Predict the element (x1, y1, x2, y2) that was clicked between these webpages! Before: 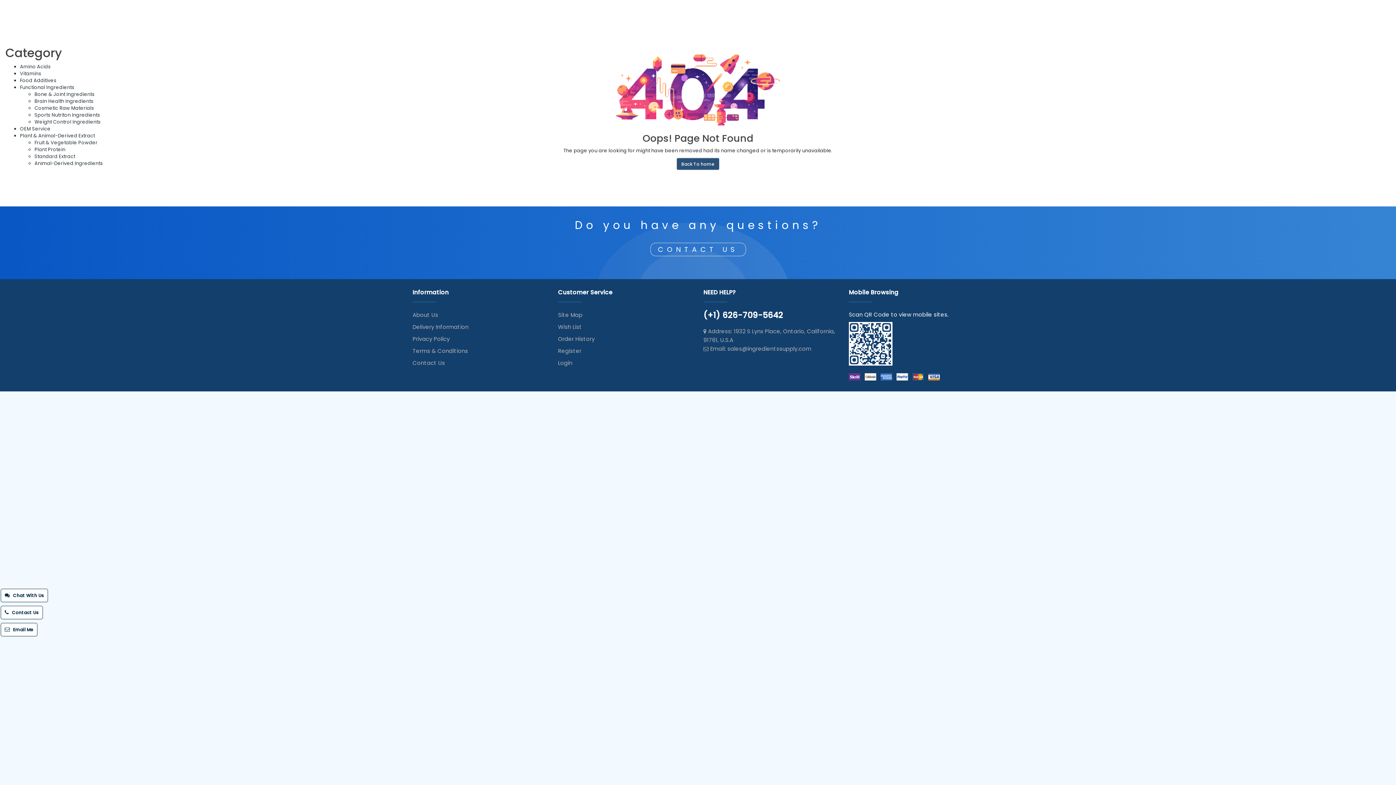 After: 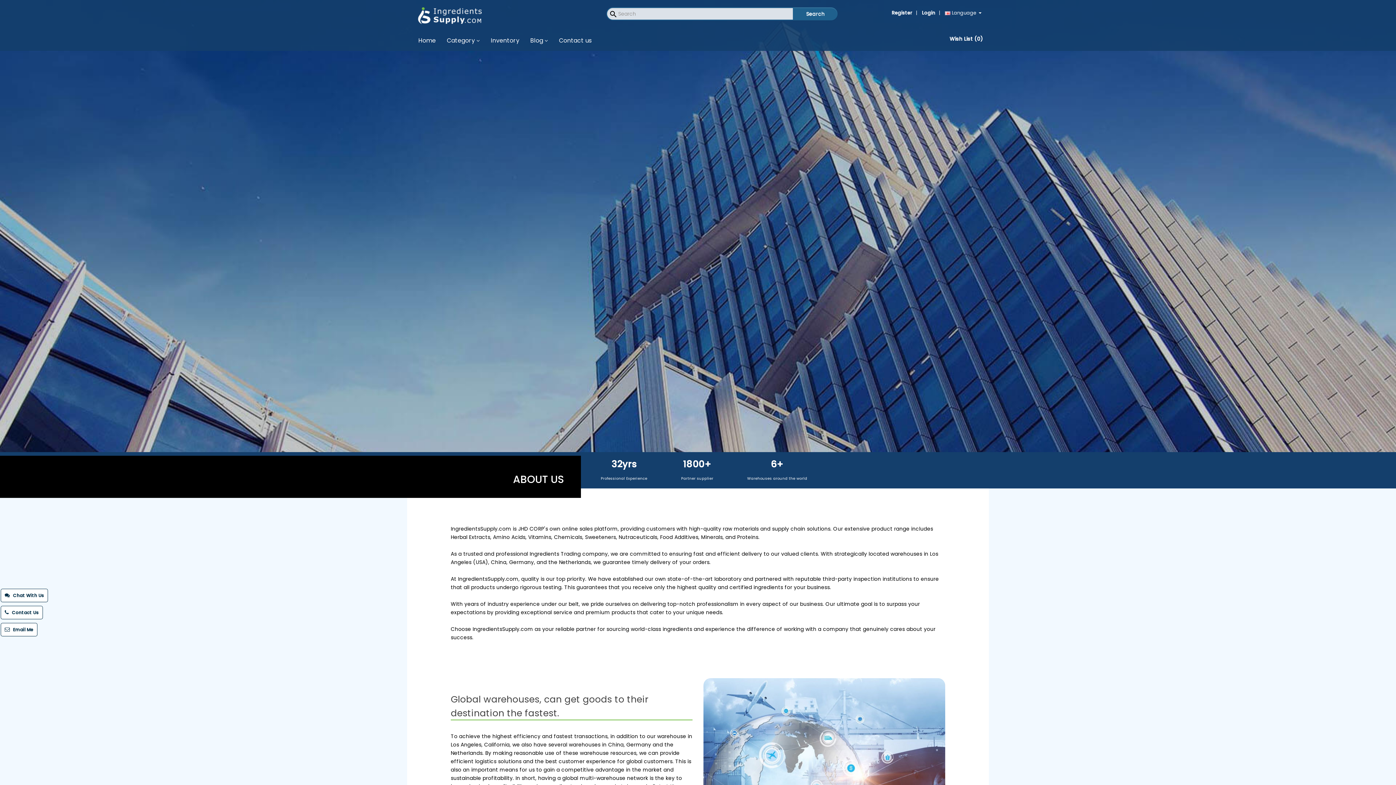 Action: bbox: (412, 311, 547, 318) label: About Us